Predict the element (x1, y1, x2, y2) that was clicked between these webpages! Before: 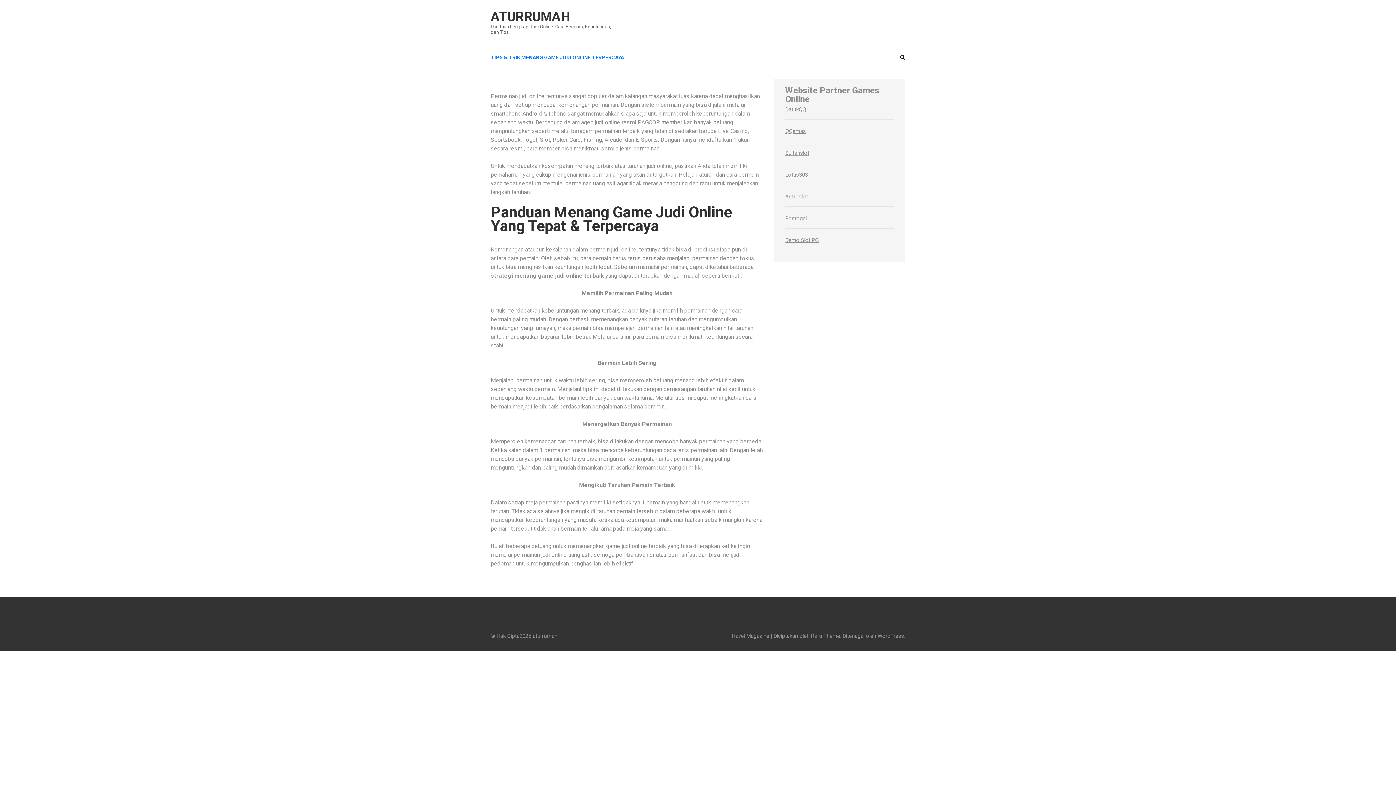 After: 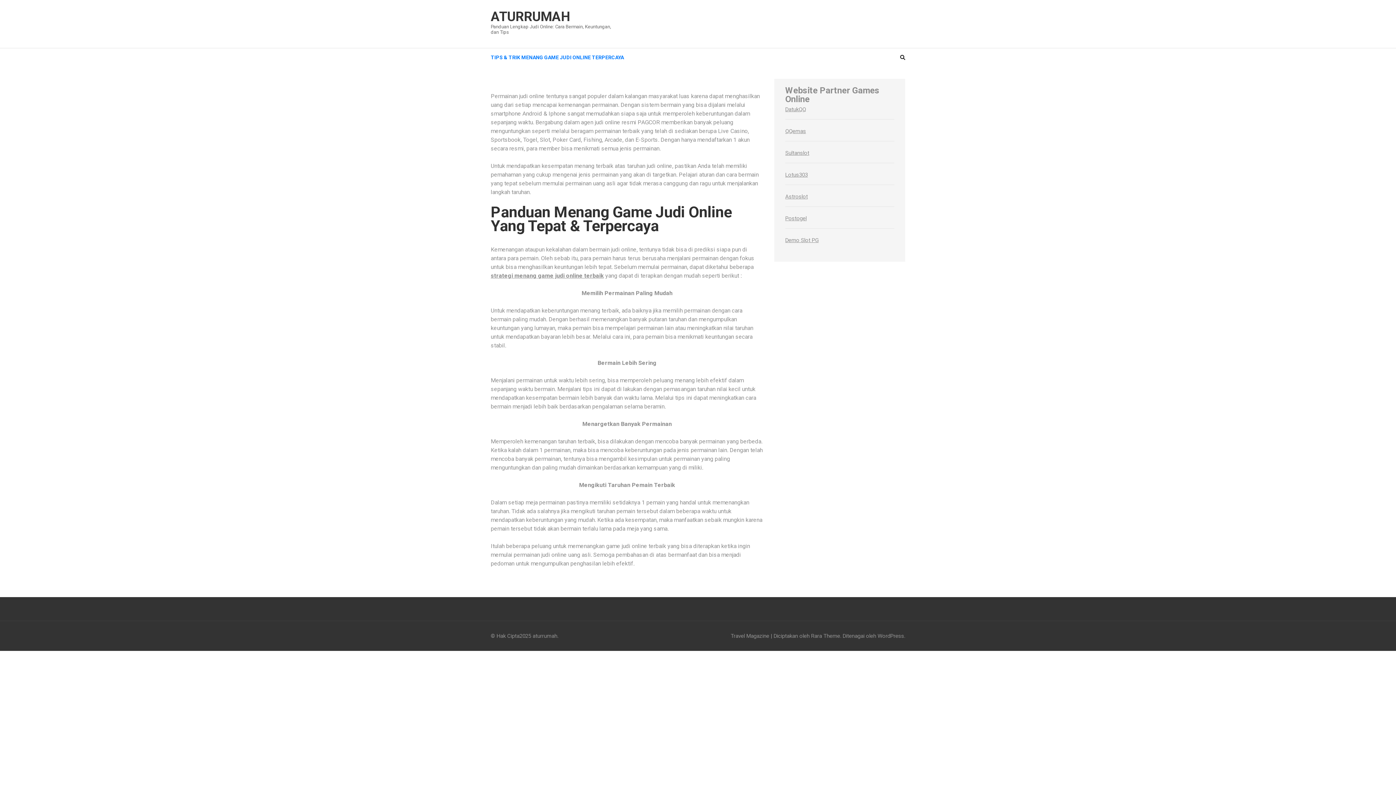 Action: bbox: (490, 48, 624, 66) label: TIPS & TRIK MENANG GAME JUDI ONLINE TERPERCAYA